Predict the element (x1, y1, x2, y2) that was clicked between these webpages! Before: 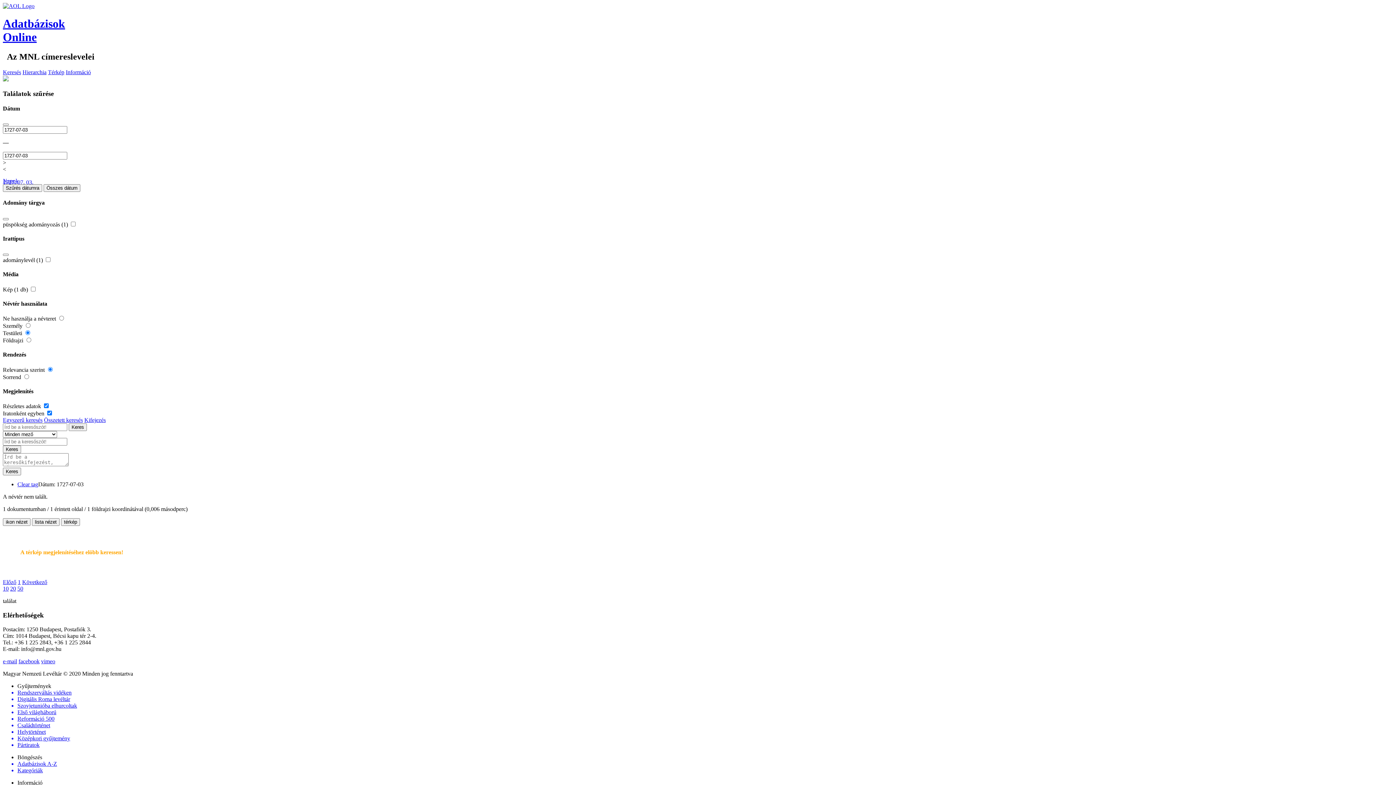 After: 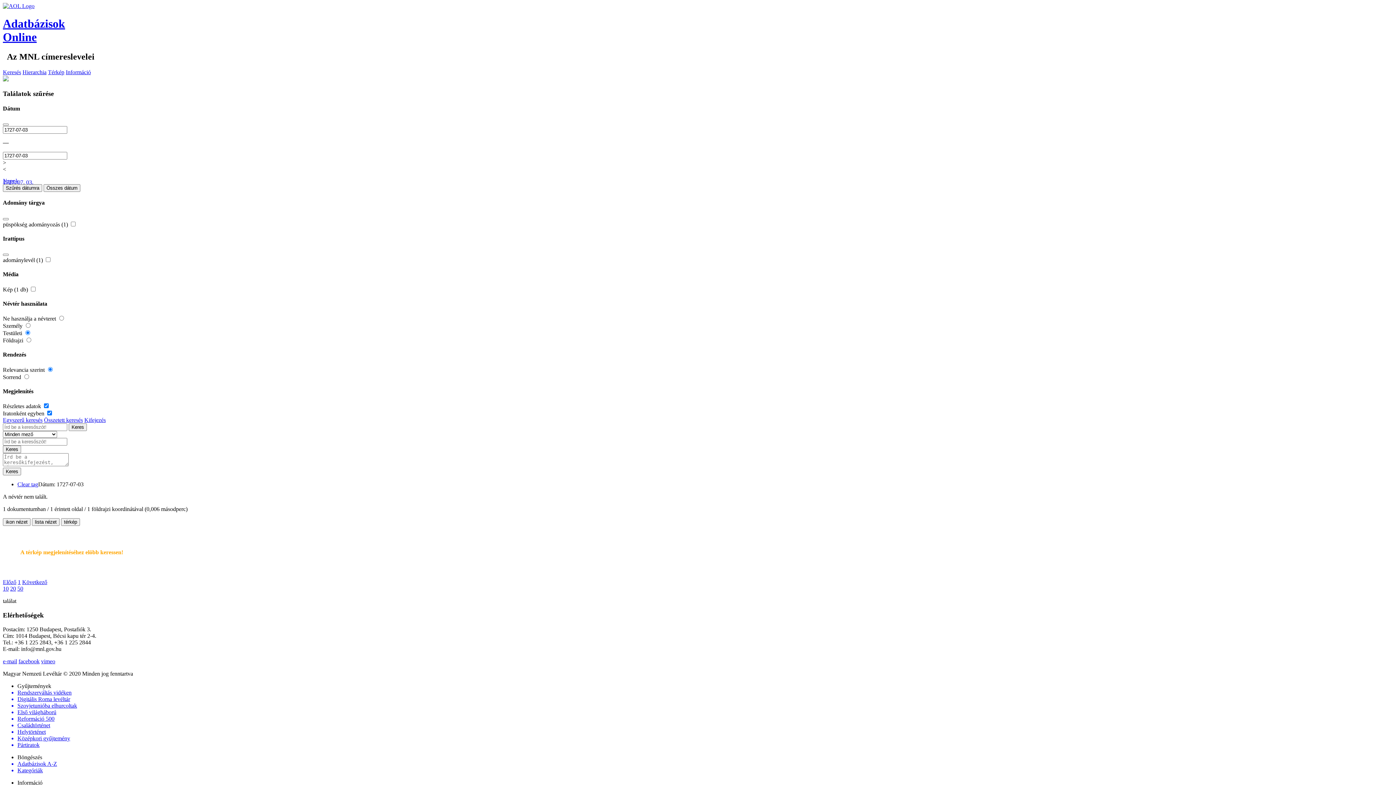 Action: label: facebook bbox: (18, 658, 39, 664)